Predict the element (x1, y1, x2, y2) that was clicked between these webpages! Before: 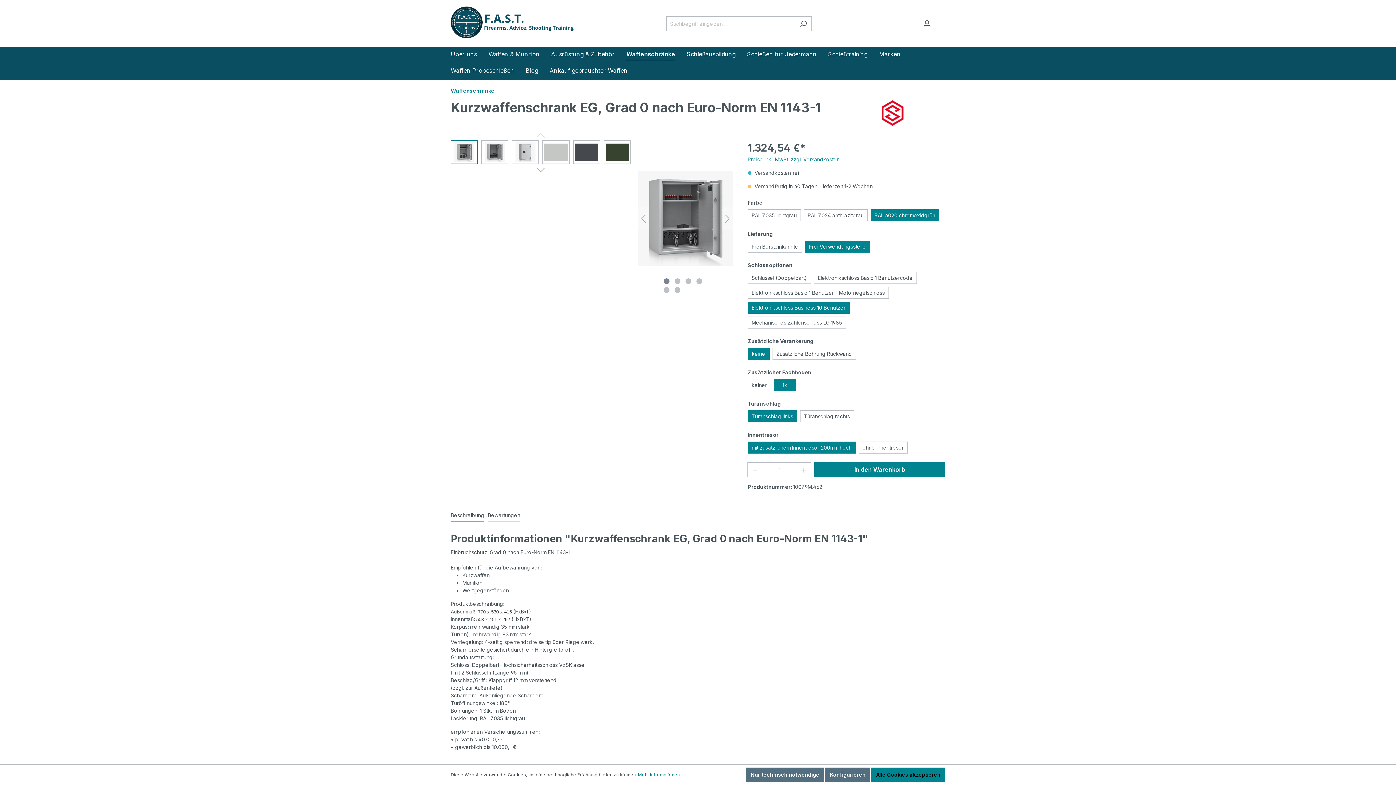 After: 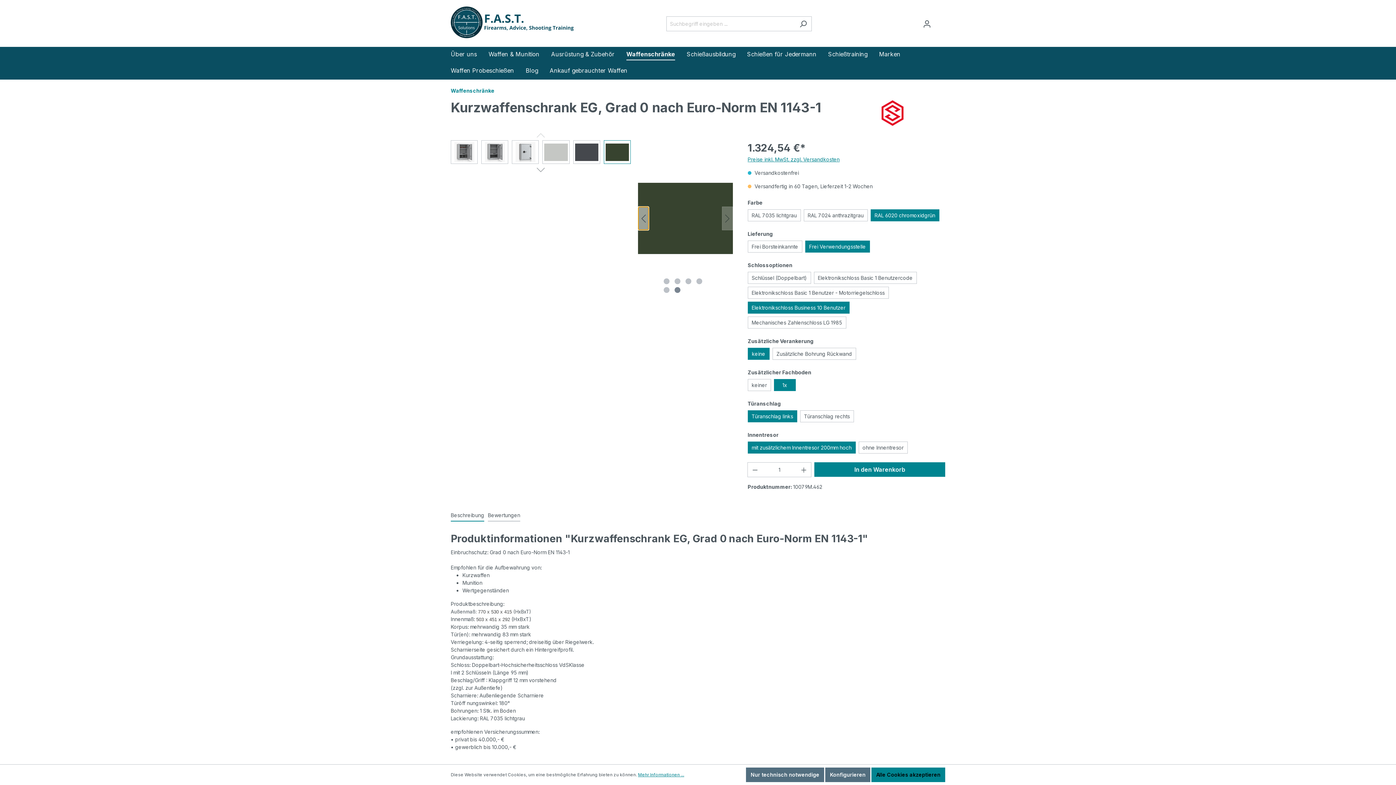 Action: bbox: (638, 206, 649, 230) label: Vorheriges